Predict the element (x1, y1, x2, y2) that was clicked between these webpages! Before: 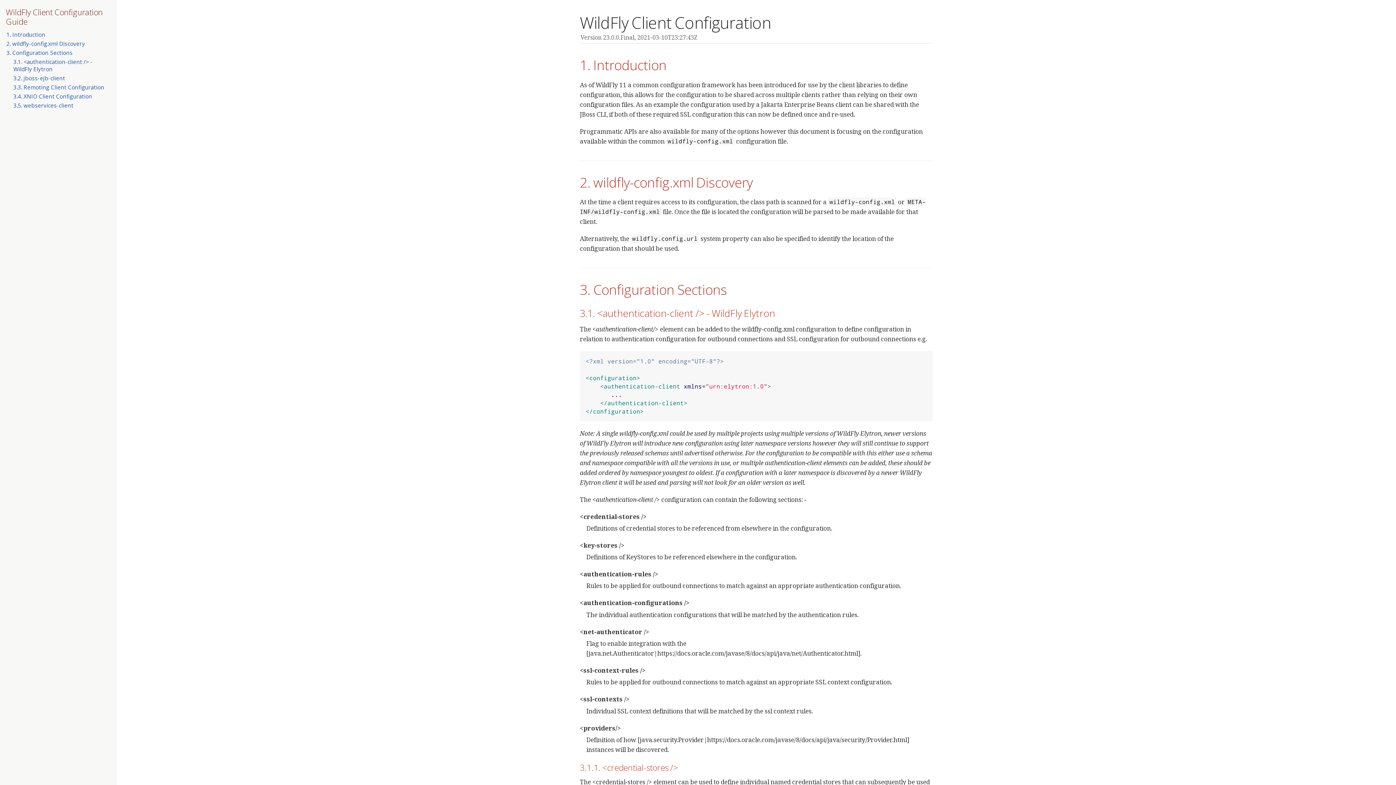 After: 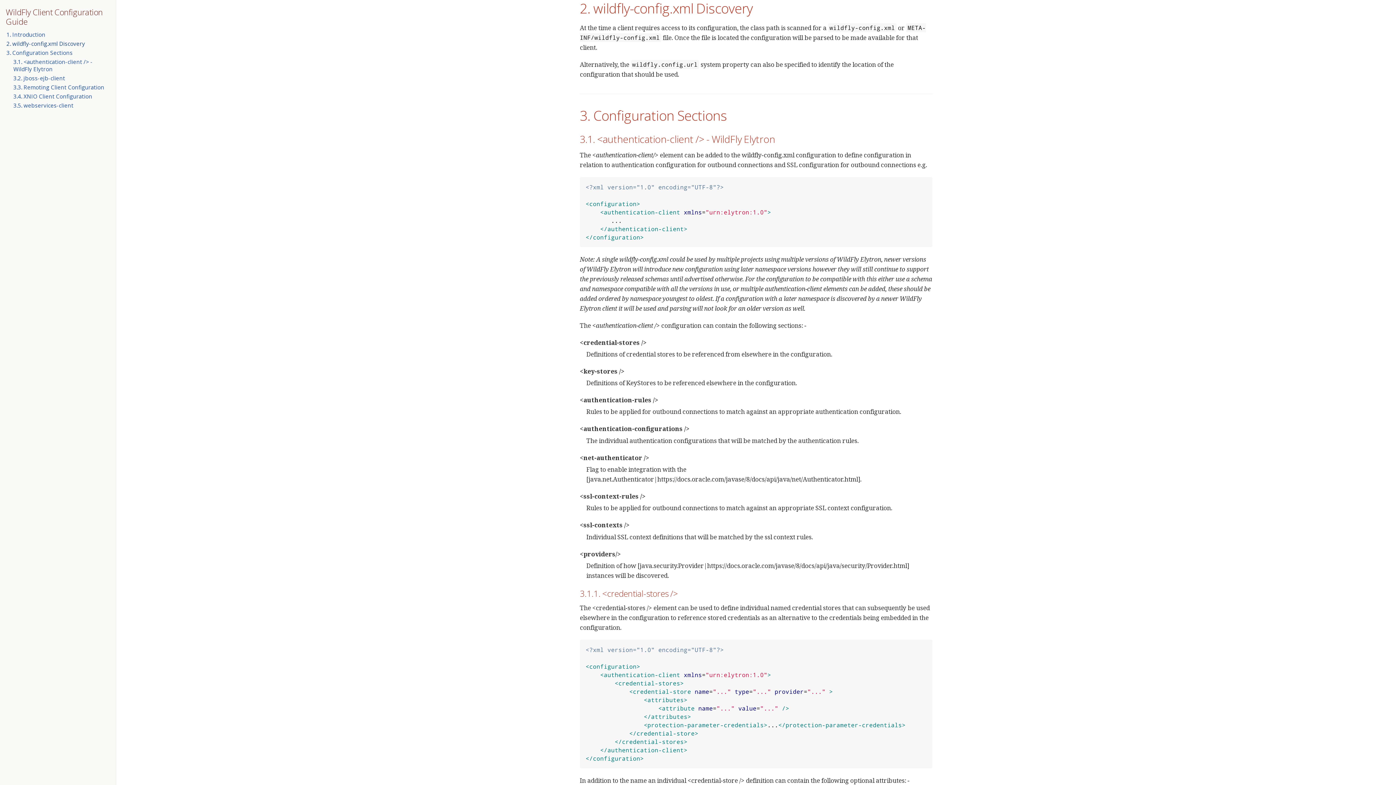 Action: label: 2. wildfly-config.xml Discovery bbox: (6, 39, 85, 47)